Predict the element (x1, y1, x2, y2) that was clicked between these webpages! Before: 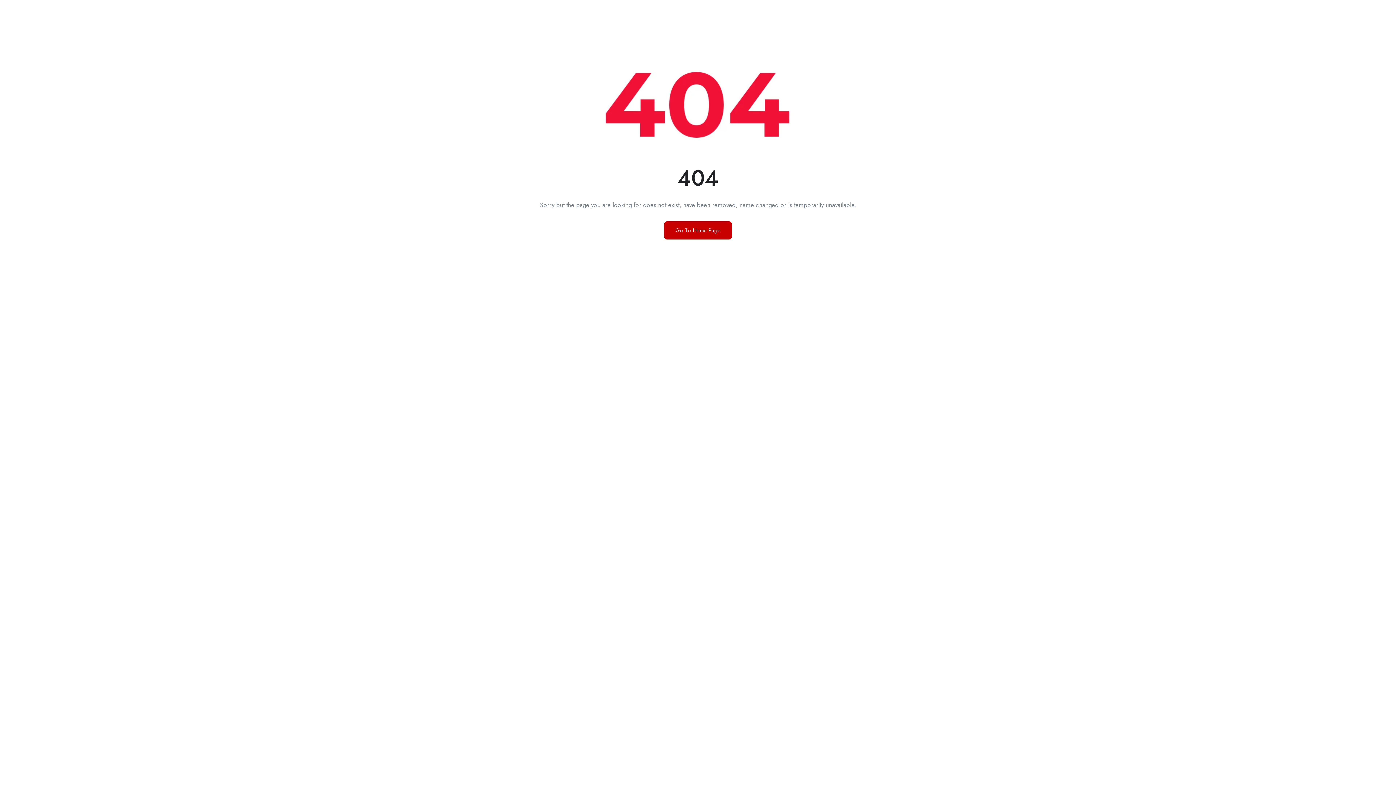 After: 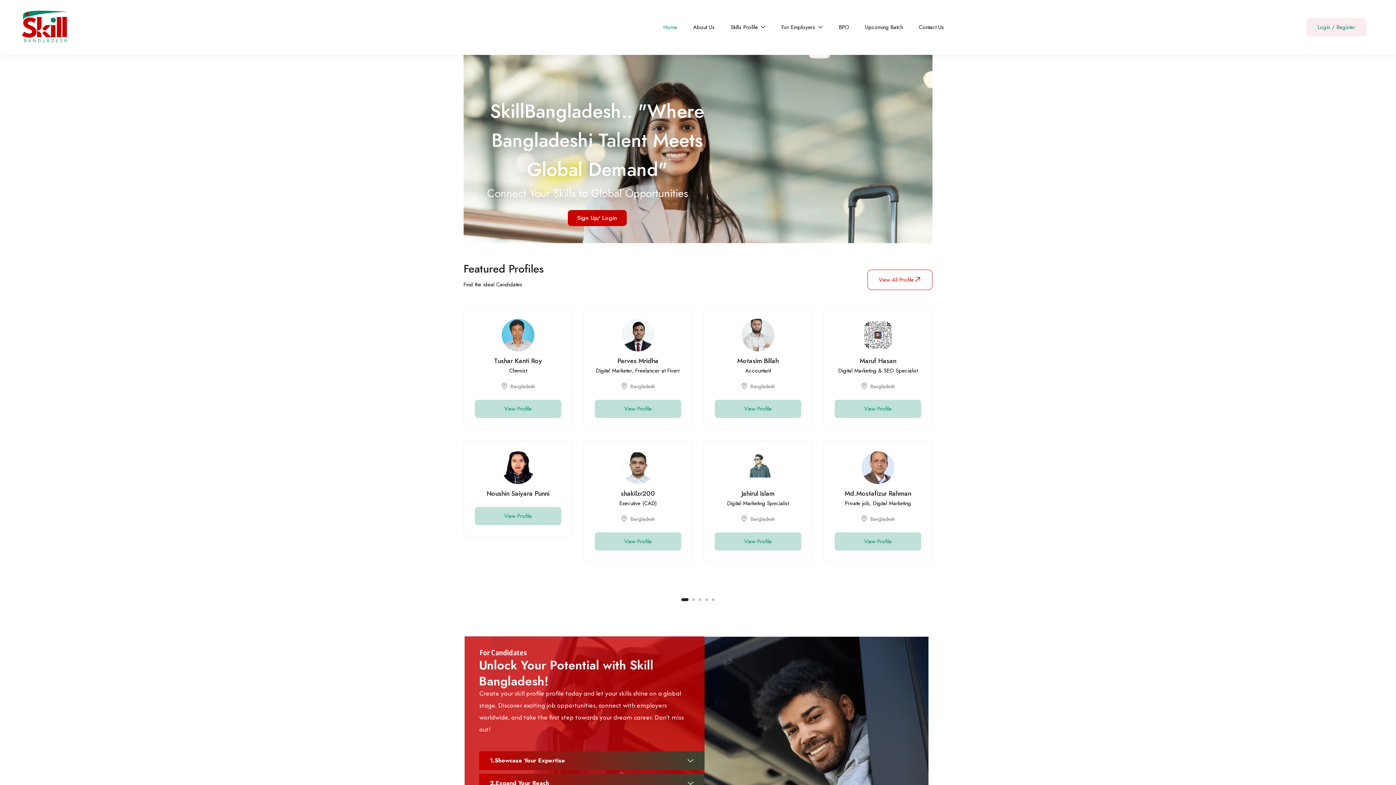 Action: label: Go To Home Page bbox: (664, 221, 732, 239)